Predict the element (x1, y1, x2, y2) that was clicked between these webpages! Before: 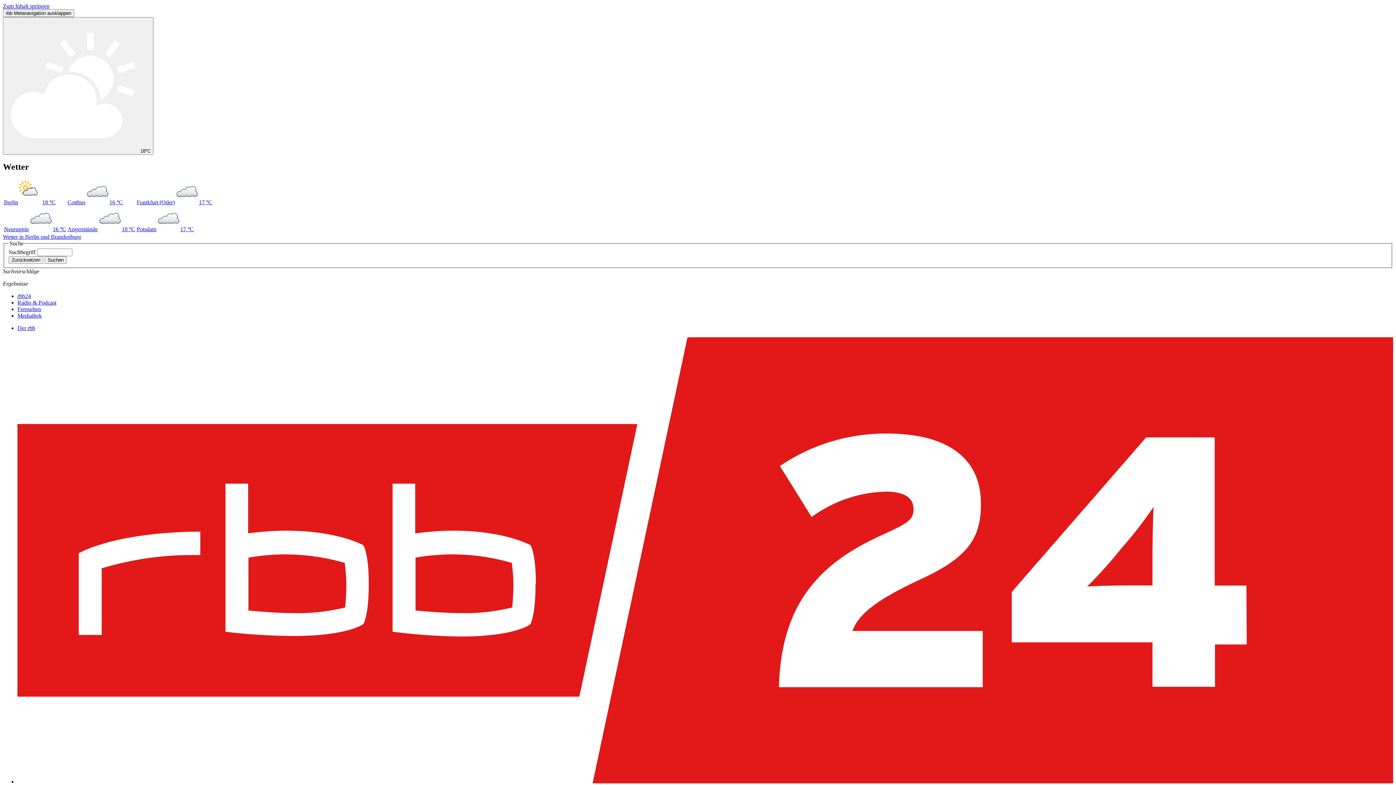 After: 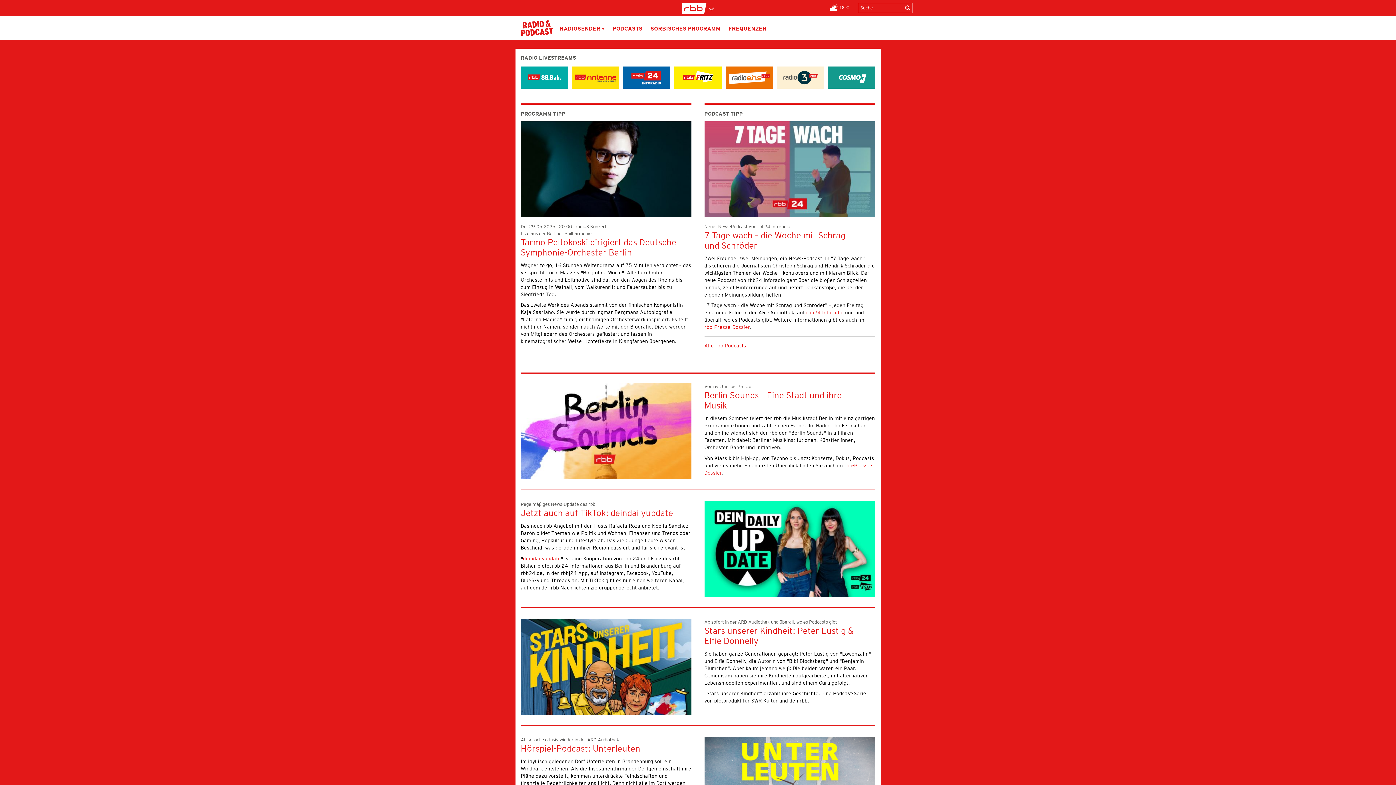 Action: bbox: (17, 299, 56, 305) label: Radio & Podcast